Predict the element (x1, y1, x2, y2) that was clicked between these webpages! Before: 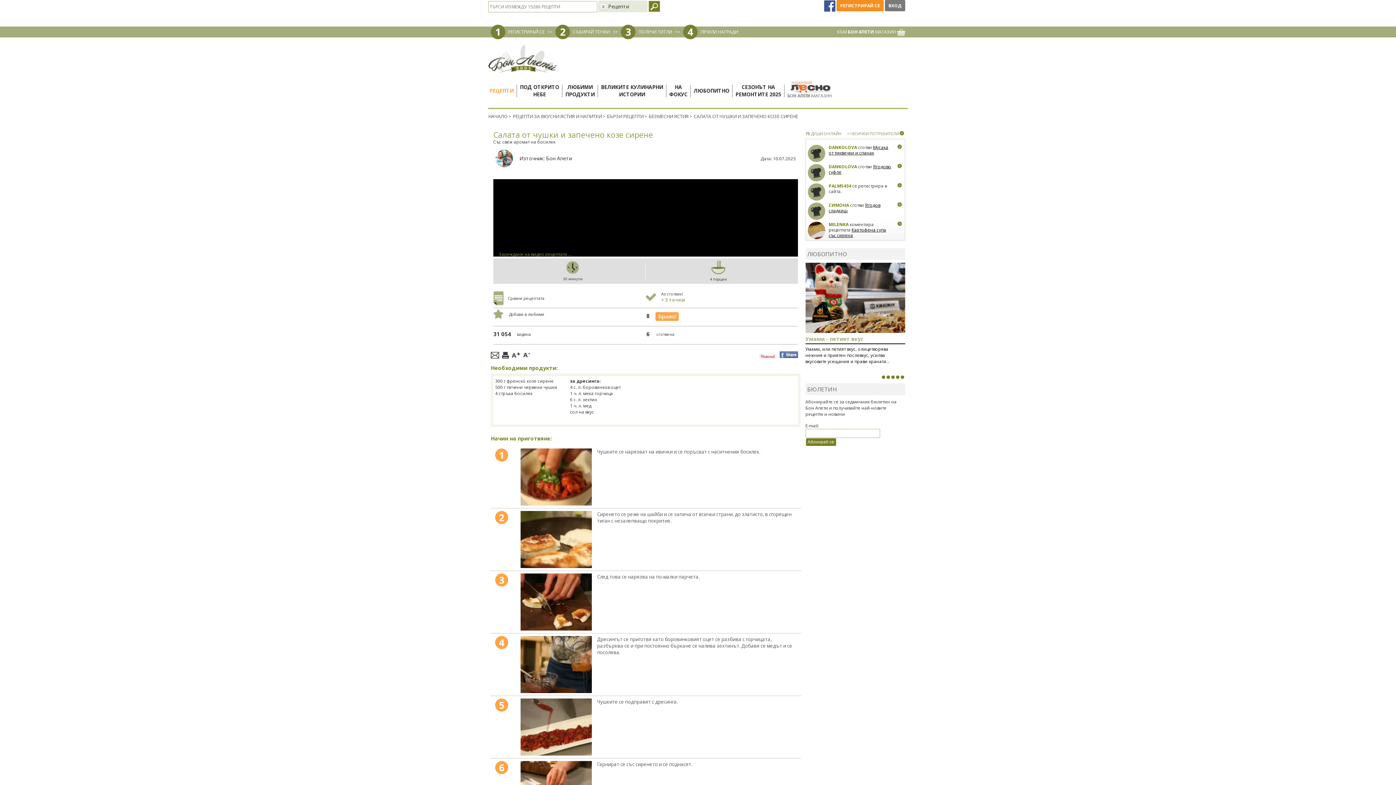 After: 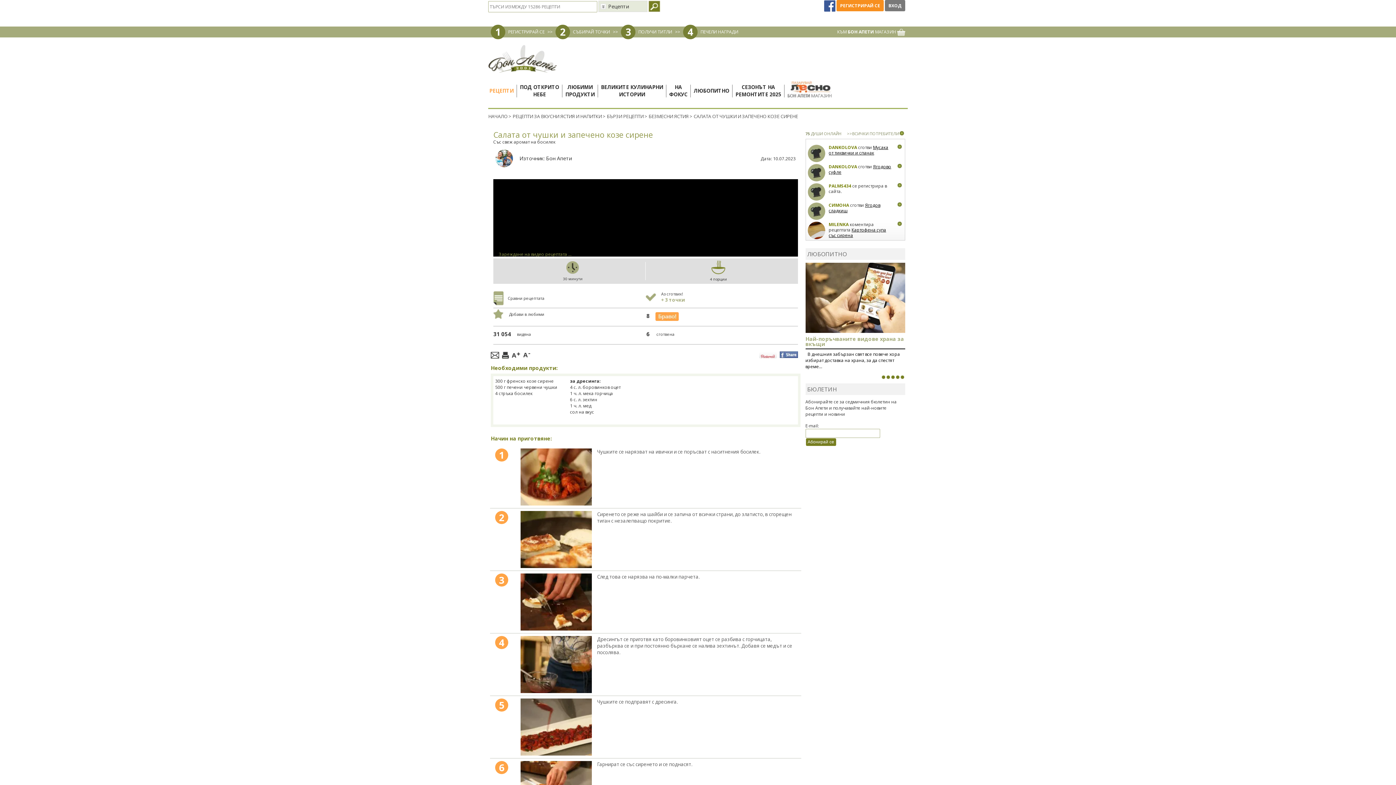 Action: label: КЪМ БОН АПЕТИ МАГАЗИН  bbox: (837, 29, 905, 35)